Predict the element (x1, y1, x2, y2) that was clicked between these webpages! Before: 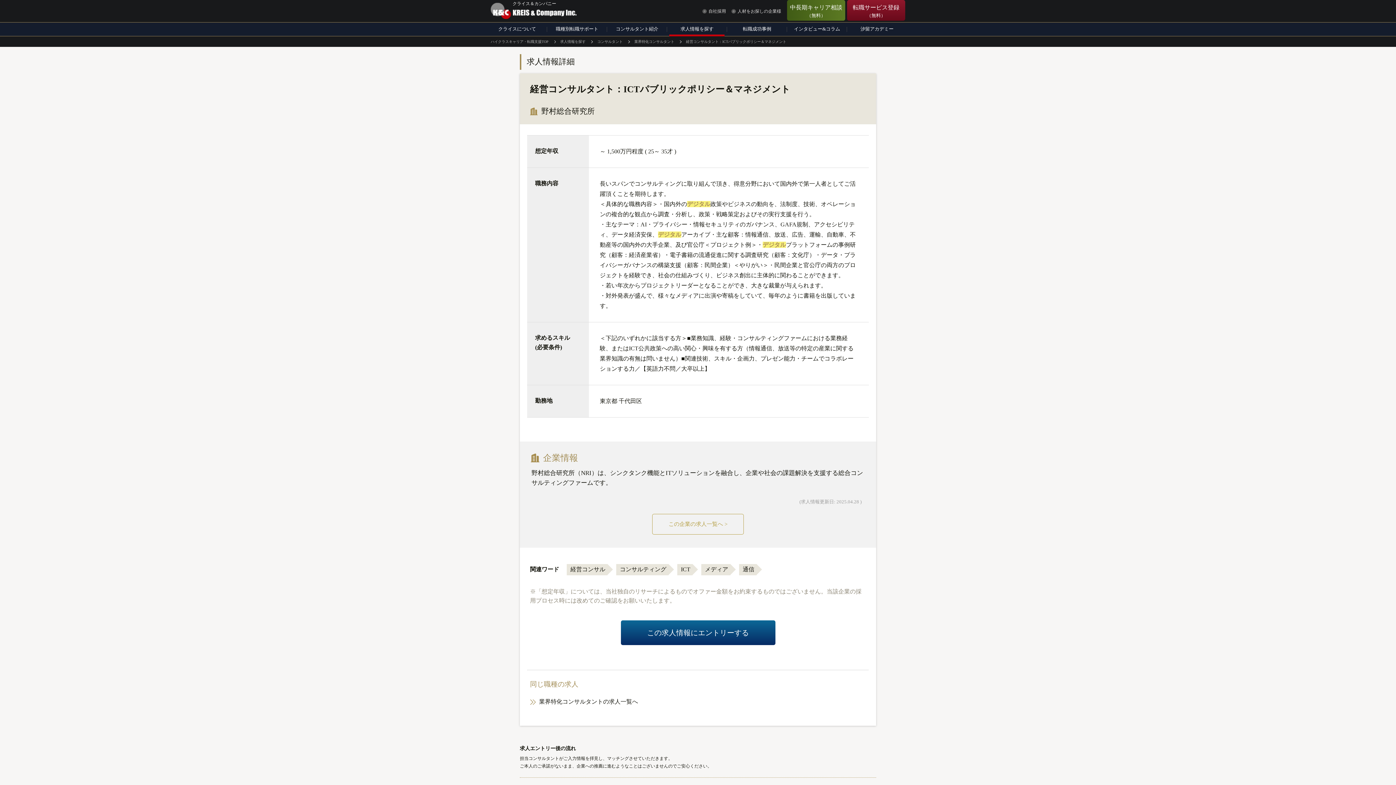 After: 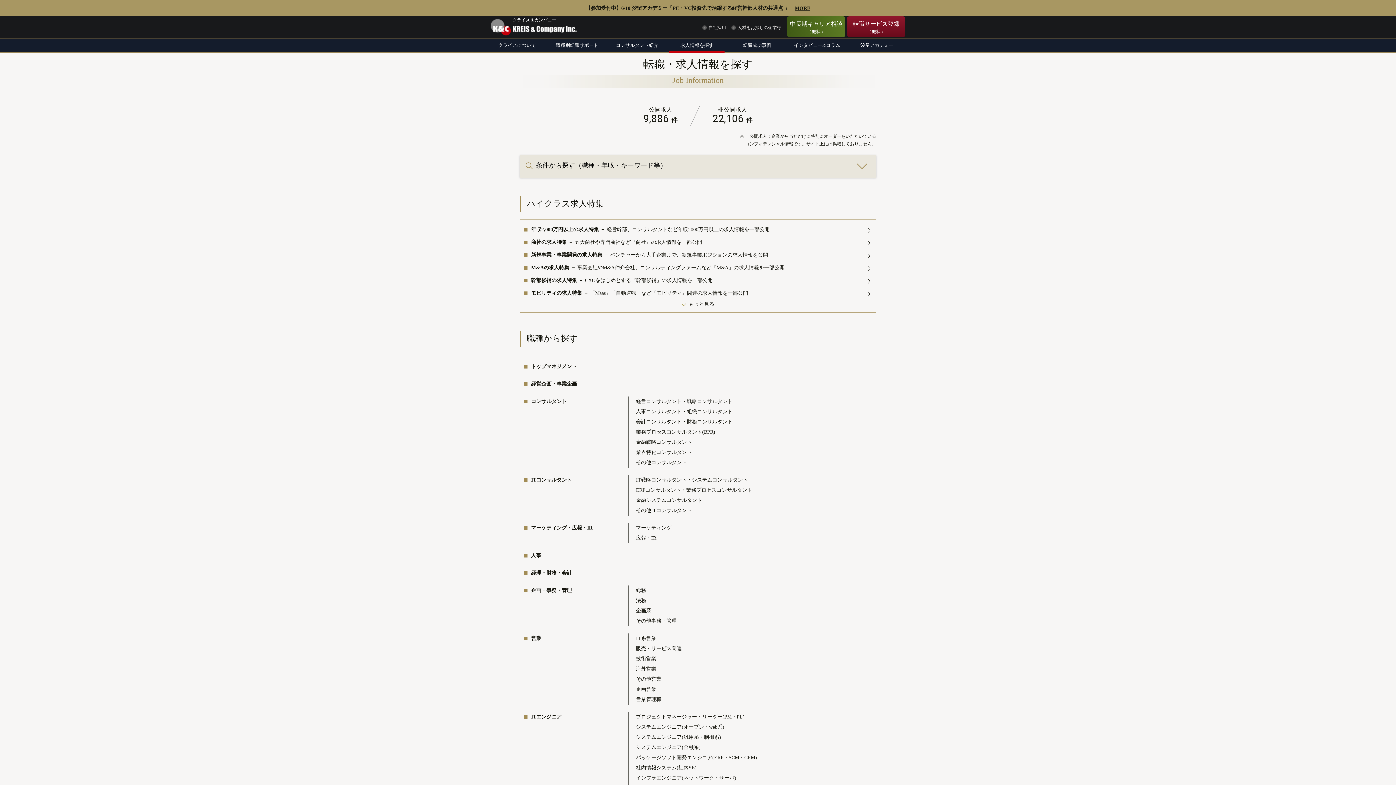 Action: bbox: (667, 22, 727, 36) label: 求人情報を探す